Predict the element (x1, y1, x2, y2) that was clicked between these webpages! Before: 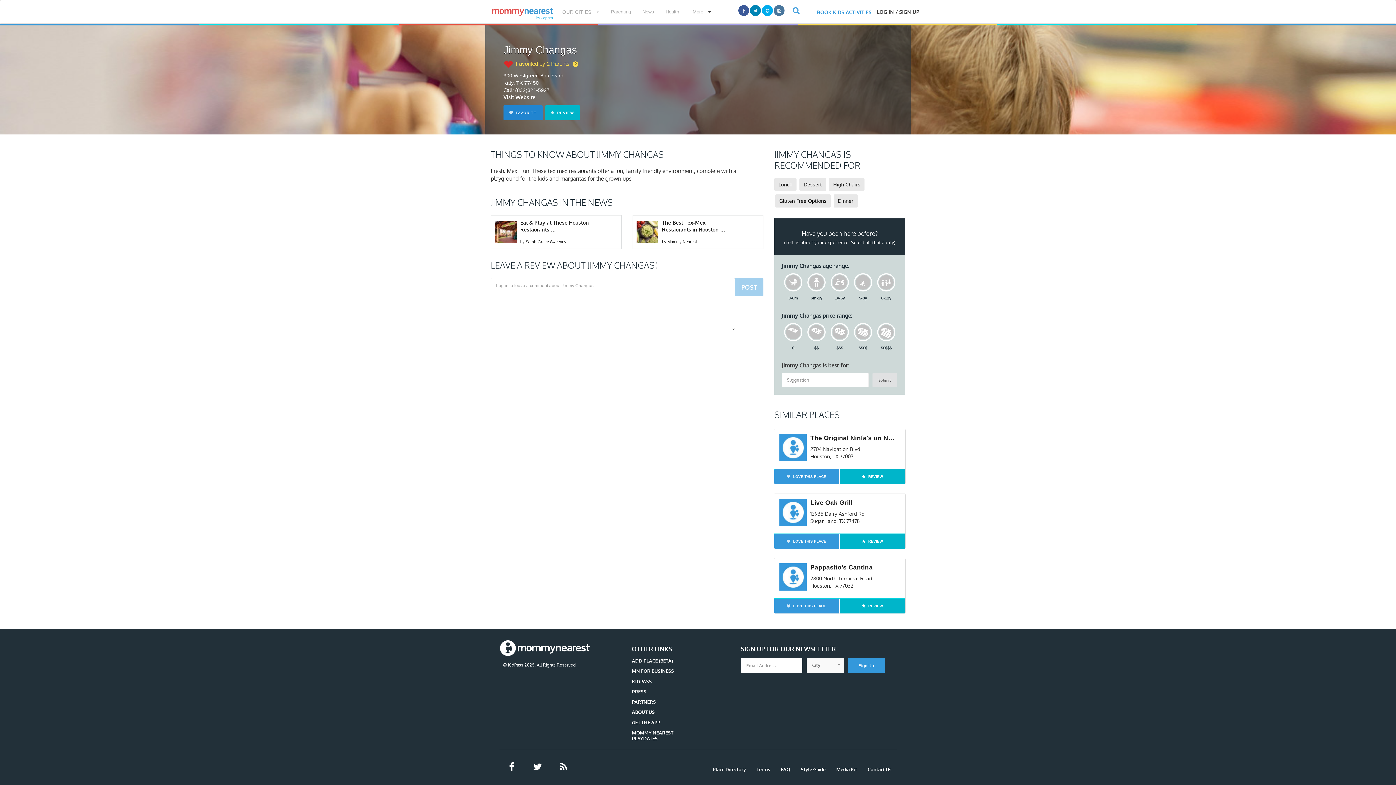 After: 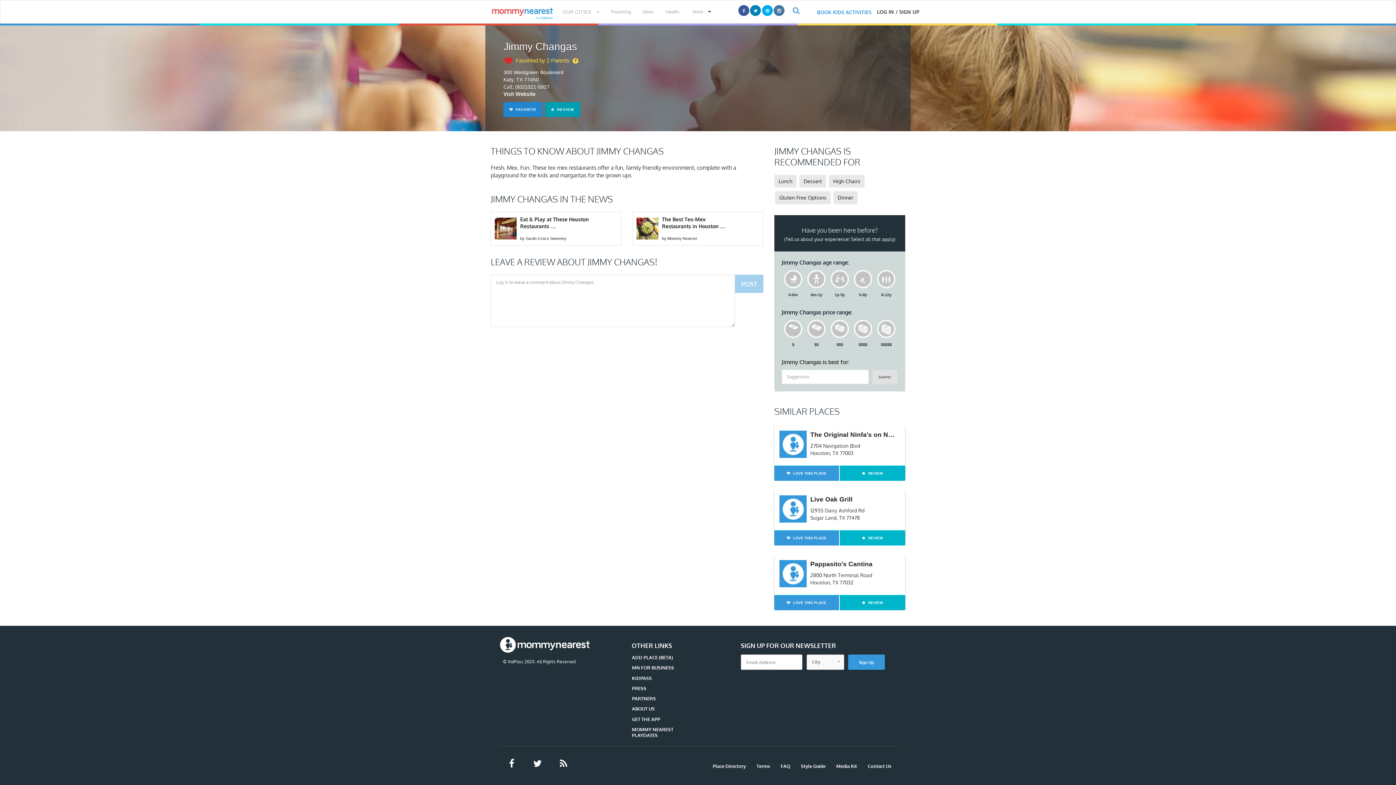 Action: label:  REVIEW bbox: (545, 105, 580, 120)